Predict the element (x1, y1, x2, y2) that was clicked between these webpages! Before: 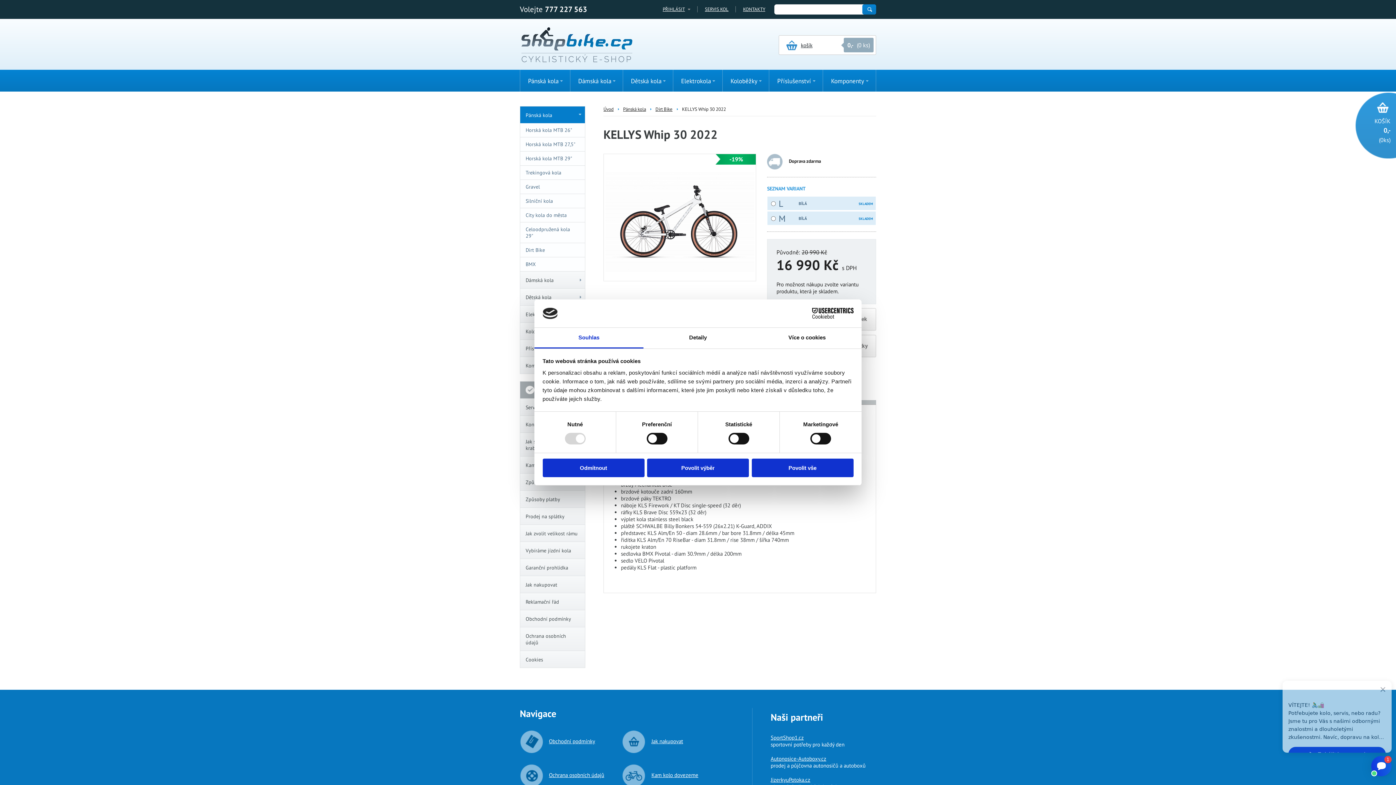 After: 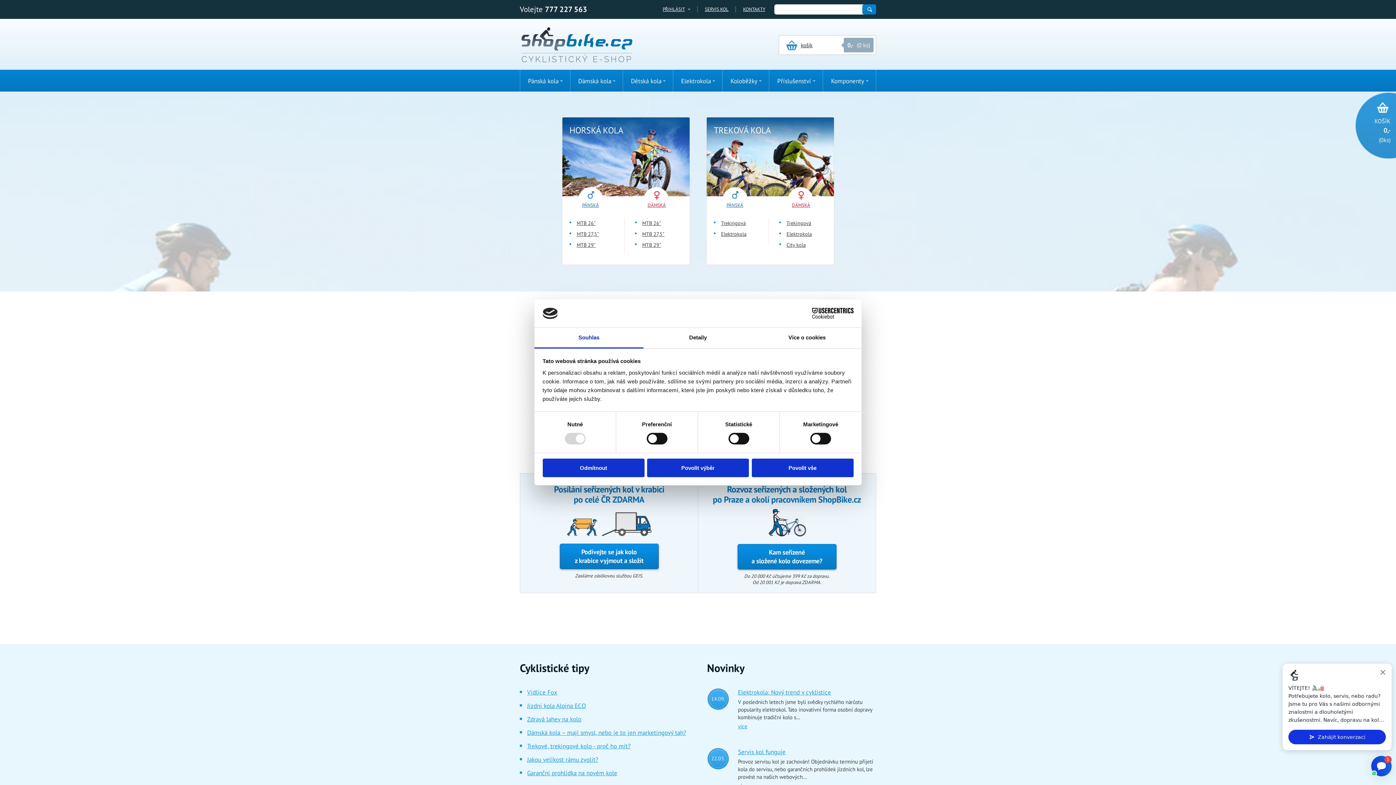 Action: bbox: (520, 26, 633, 64)